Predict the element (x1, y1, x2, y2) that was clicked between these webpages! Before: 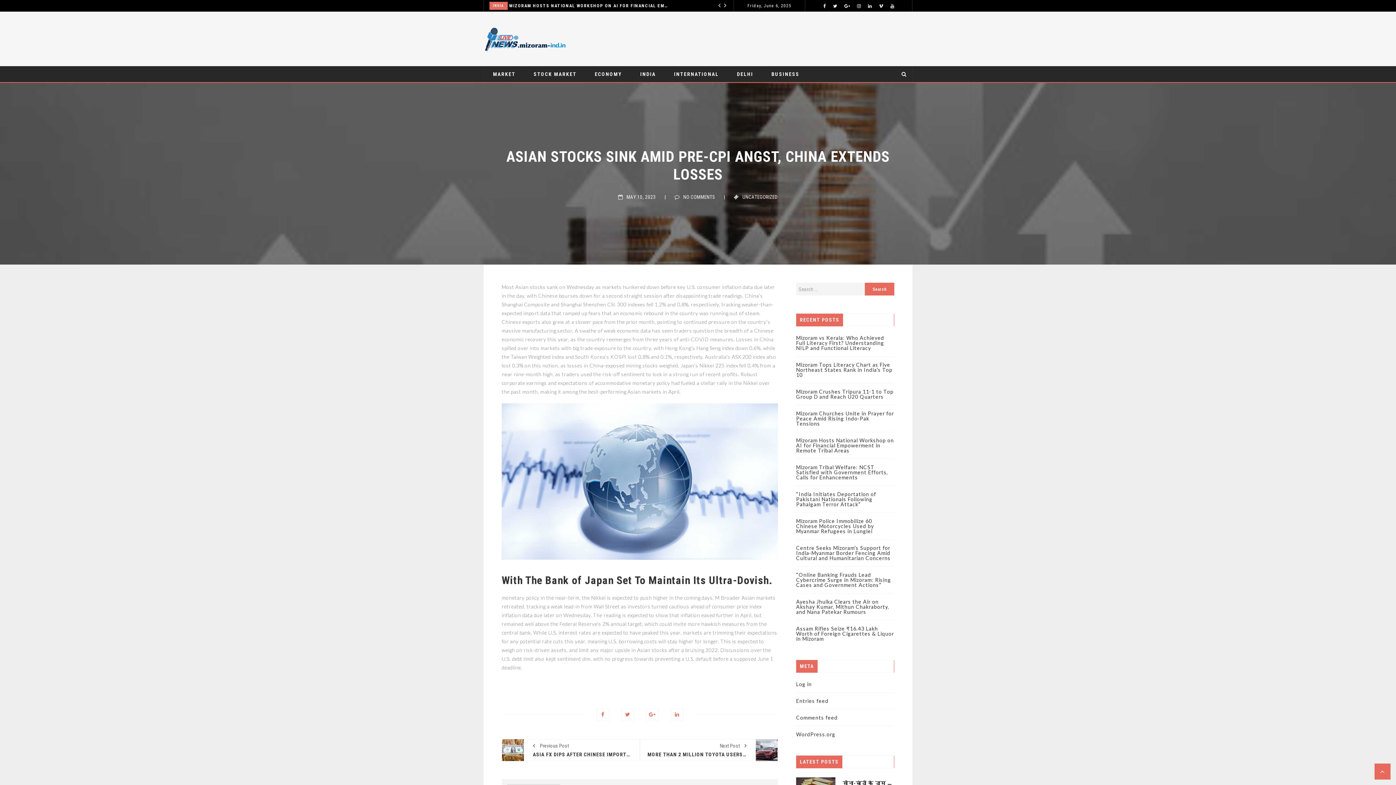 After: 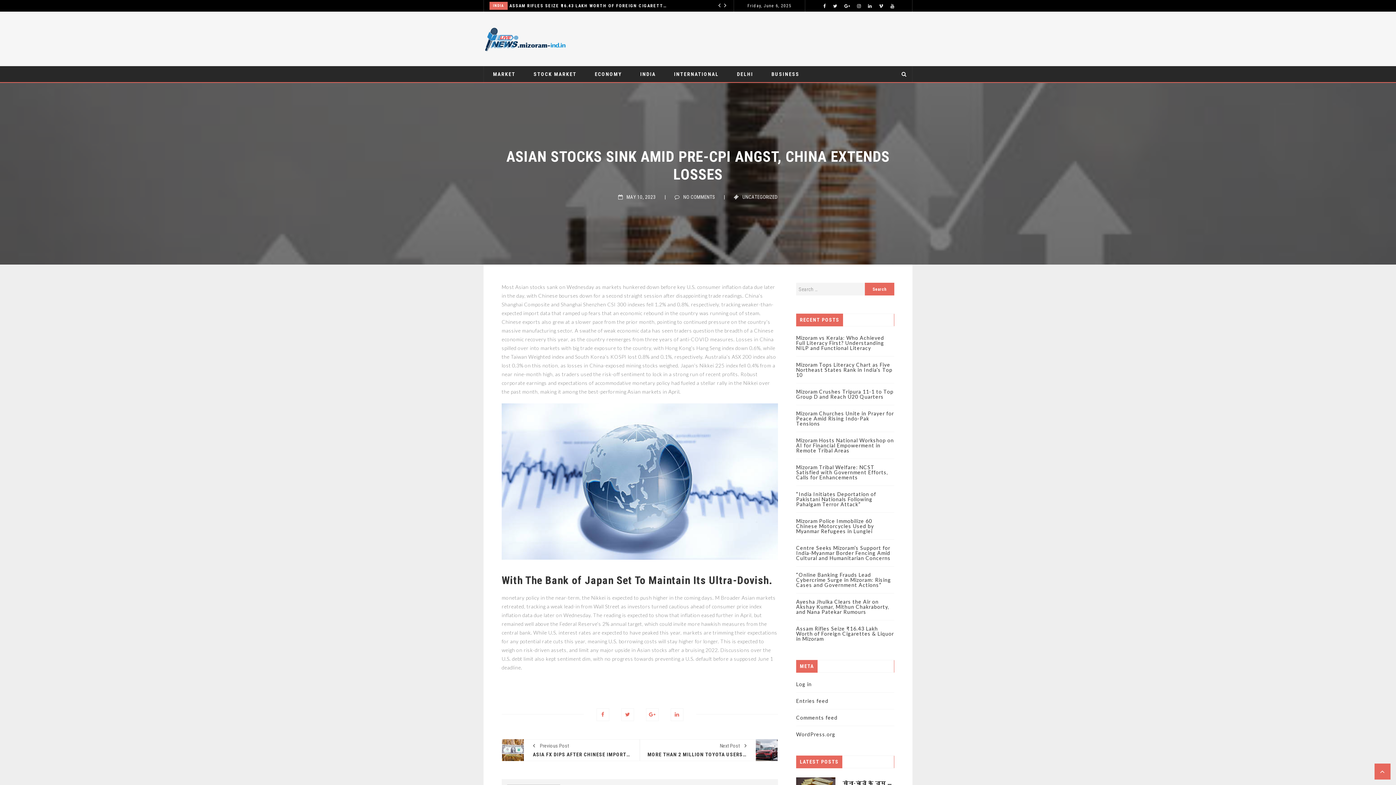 Action: bbox: (0, 0, 1396, 785)